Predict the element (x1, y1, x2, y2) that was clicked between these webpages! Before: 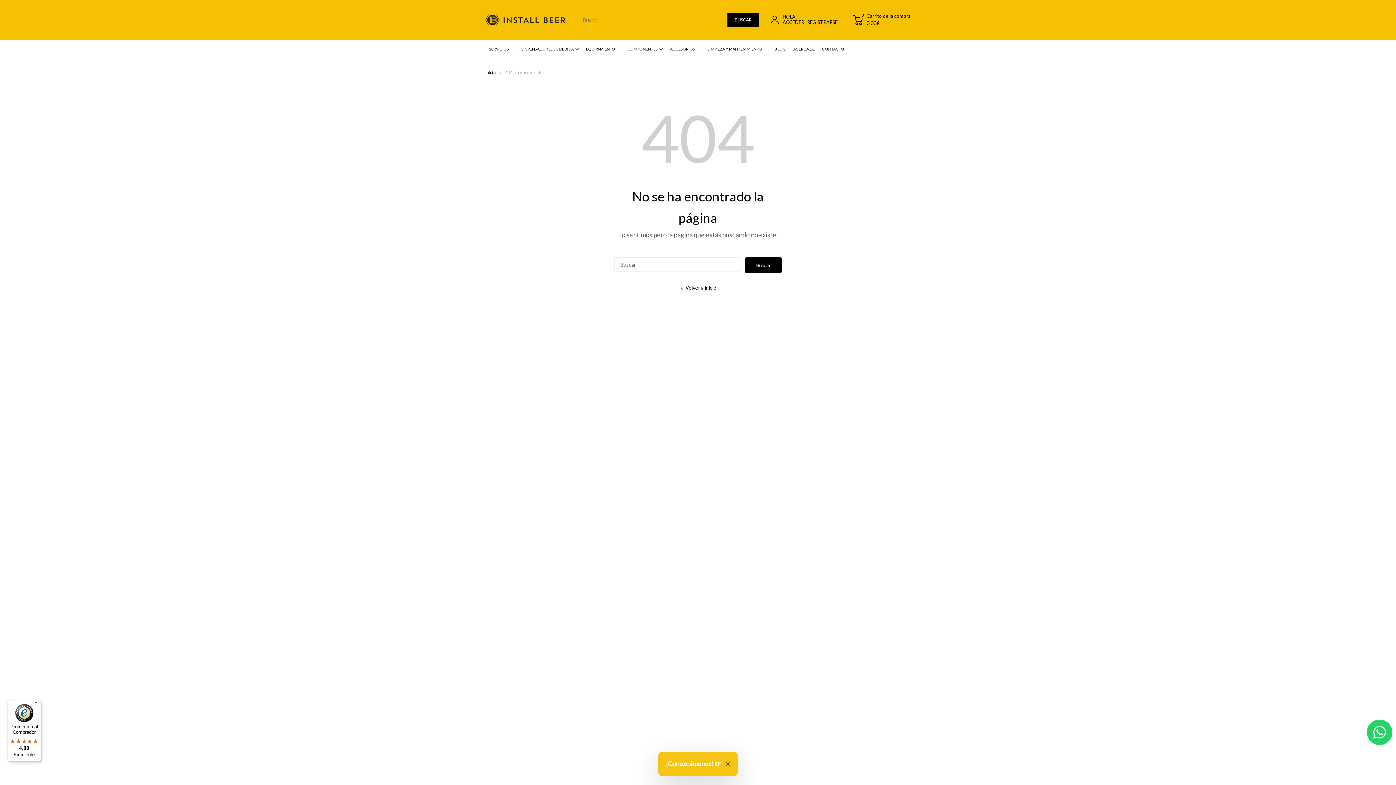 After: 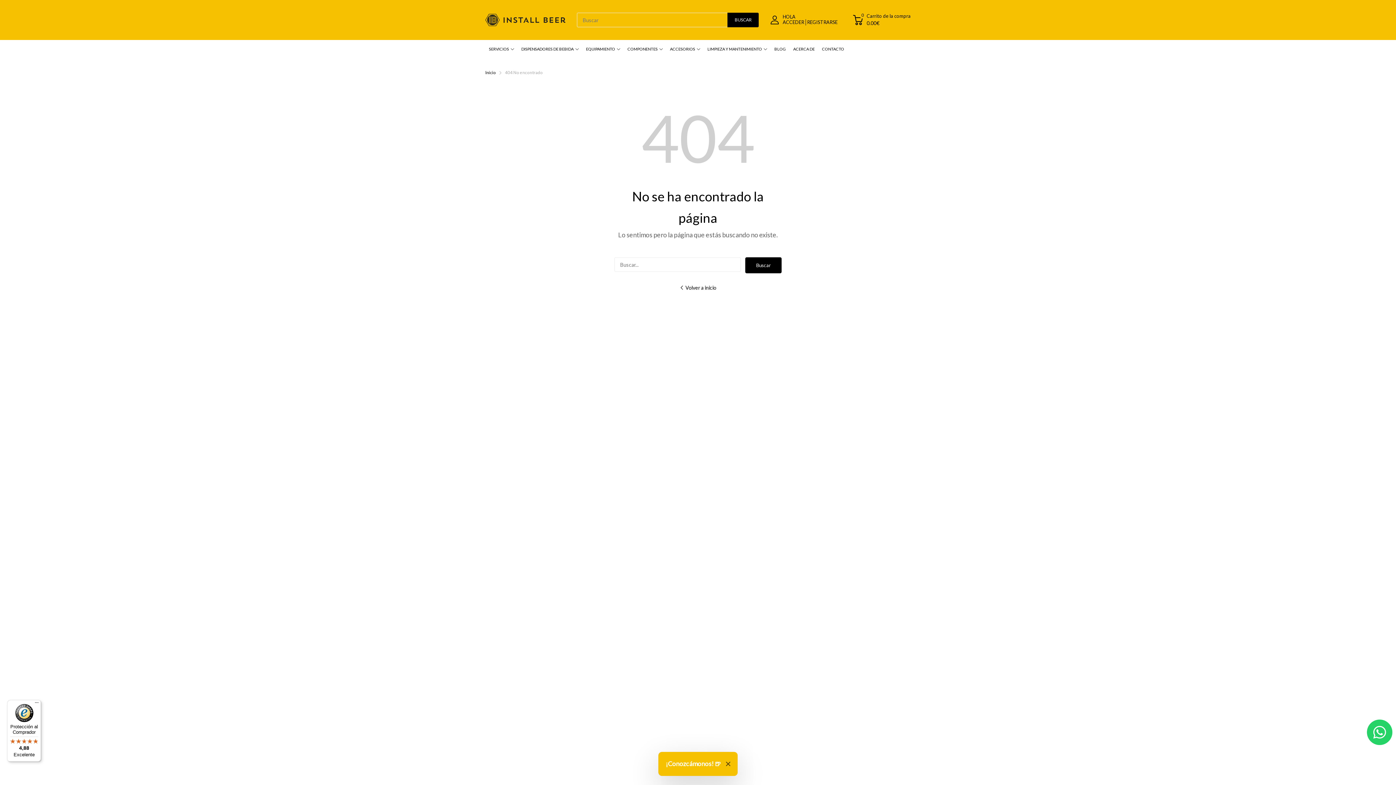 Action: bbox: (1367, 720, 1392, 745)